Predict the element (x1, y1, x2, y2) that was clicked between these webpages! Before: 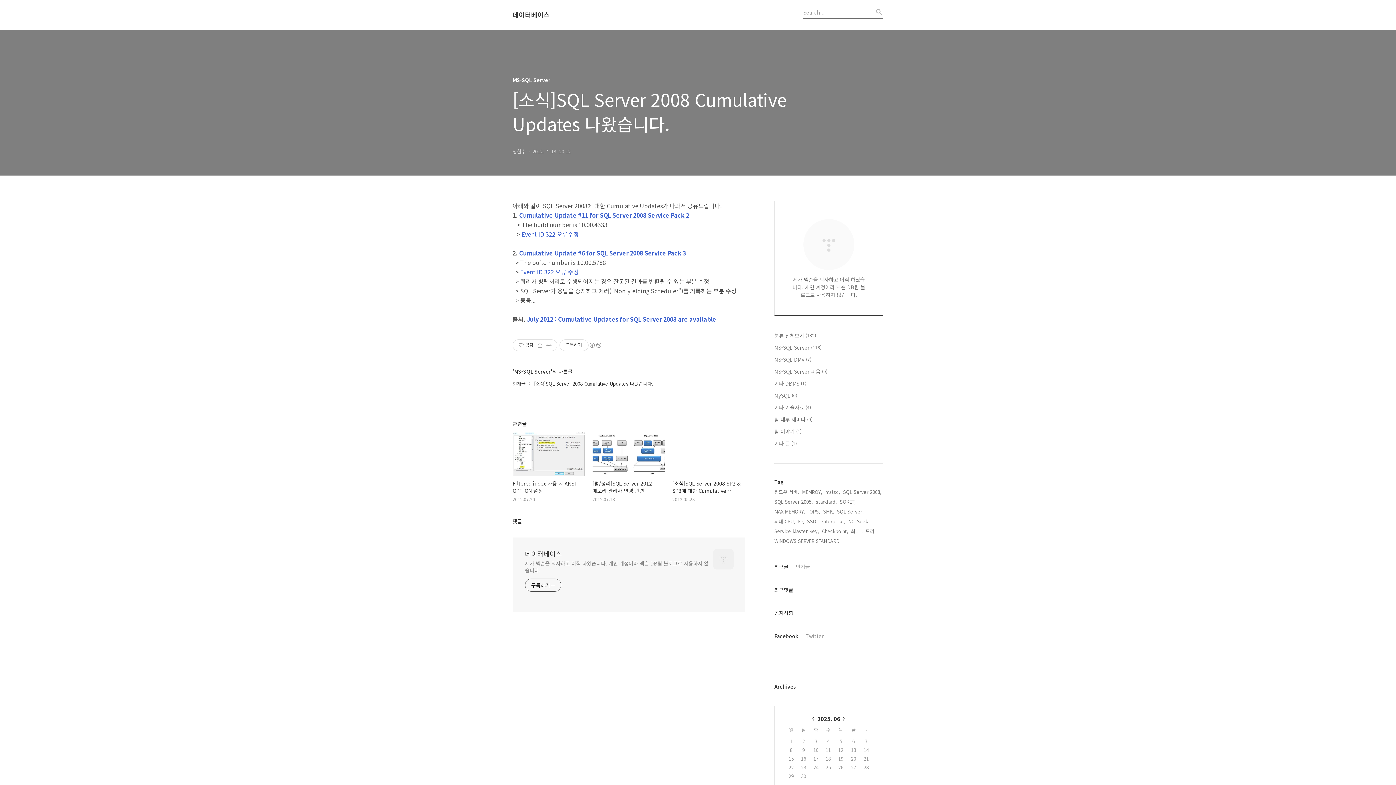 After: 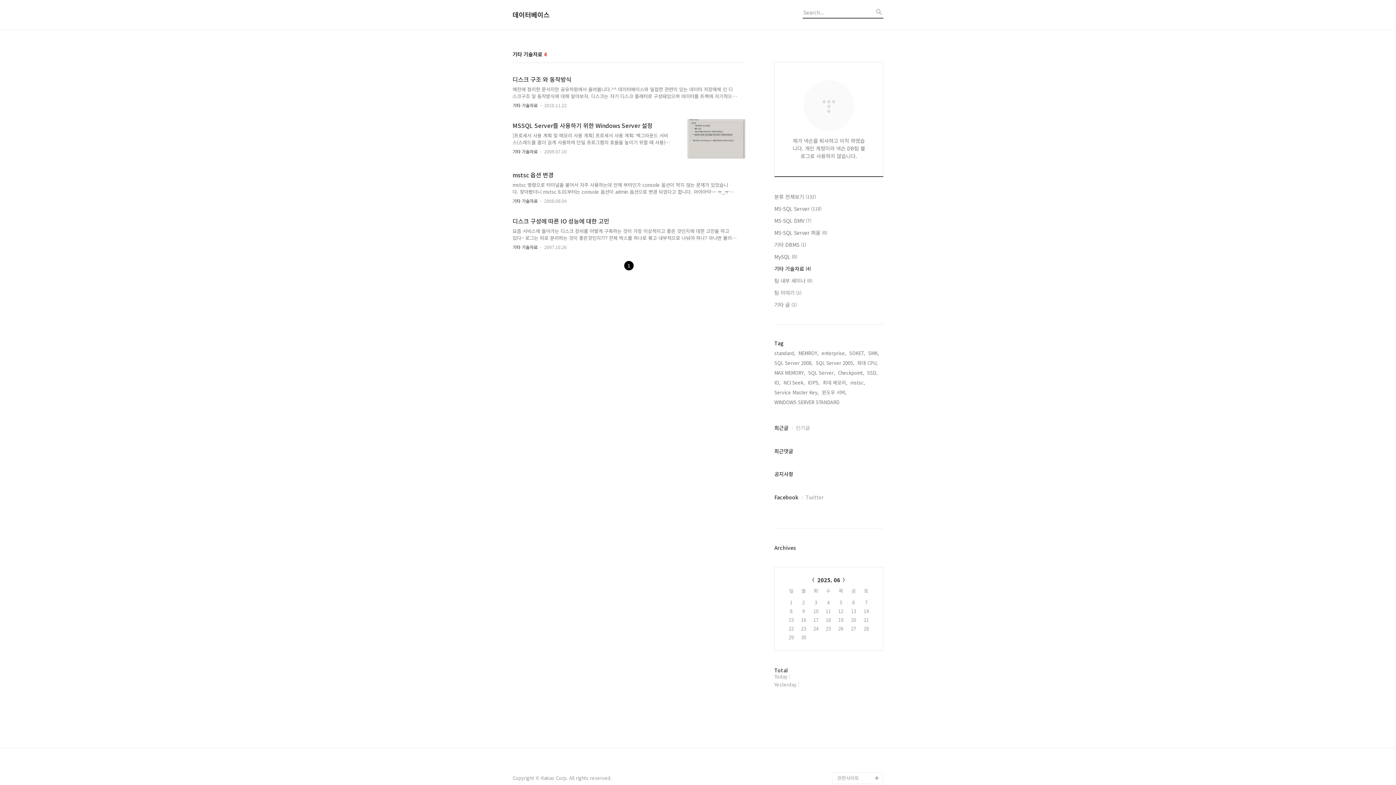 Action: bbox: (774, 403, 883, 411) label: 기타 기술자료 (4)